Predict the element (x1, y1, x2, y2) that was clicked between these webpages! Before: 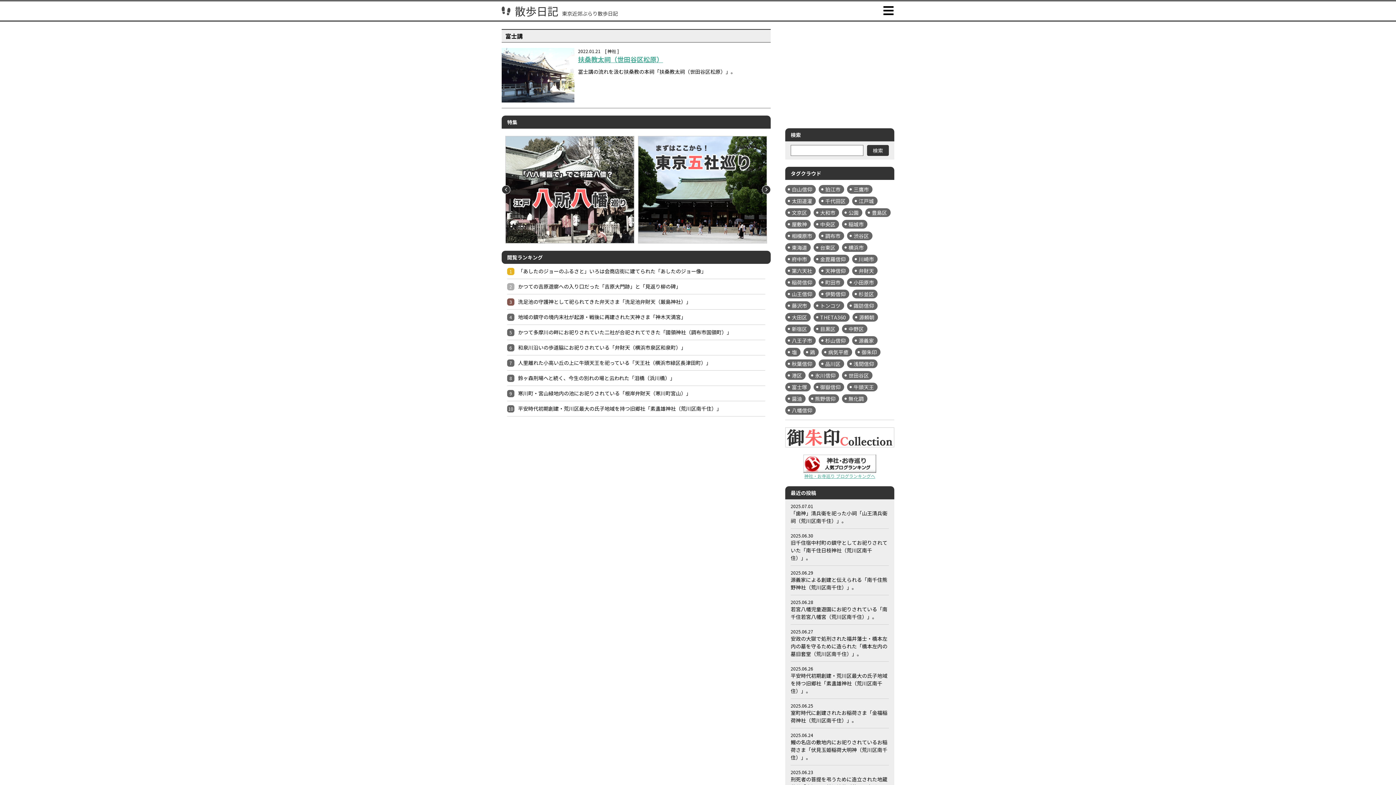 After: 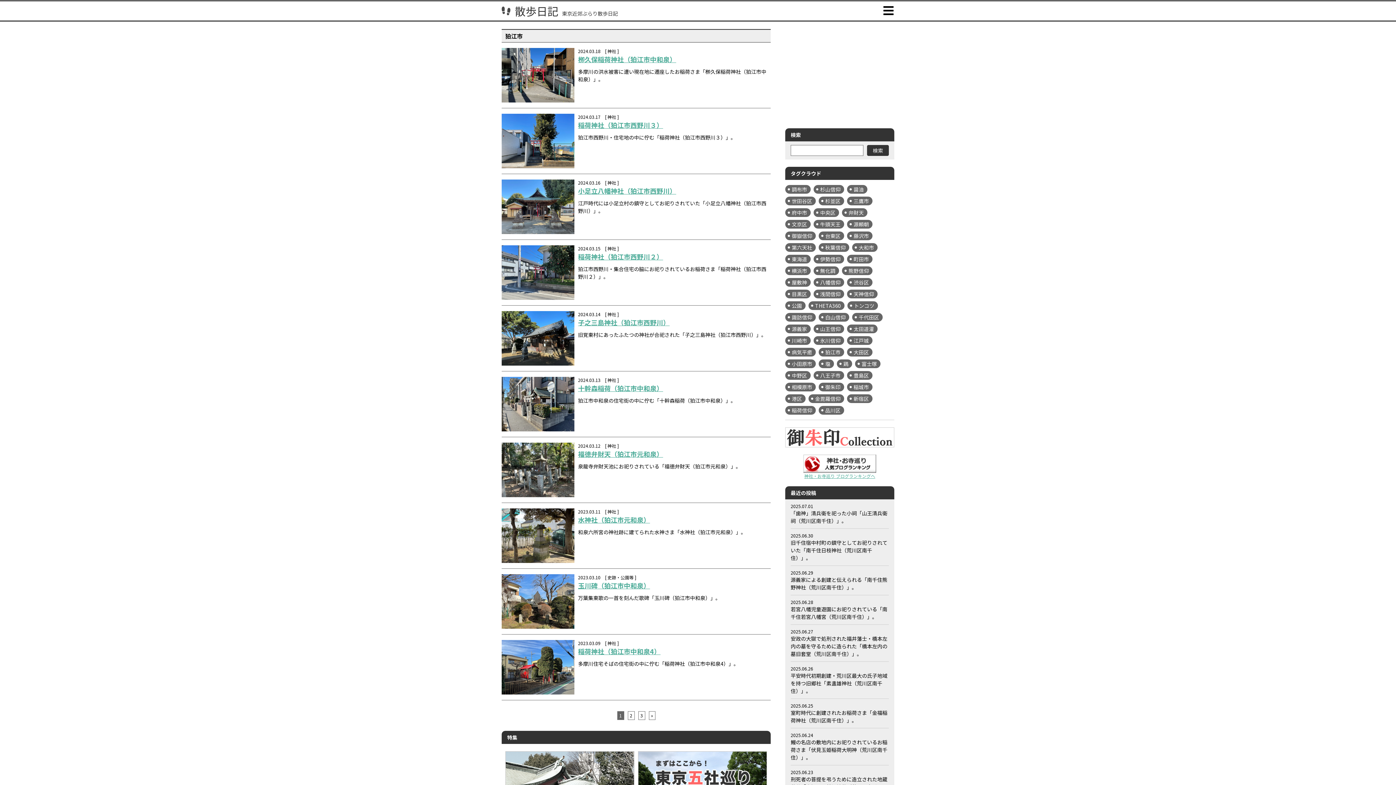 Action: bbox: (818, 185, 844, 193) label: 狛江市